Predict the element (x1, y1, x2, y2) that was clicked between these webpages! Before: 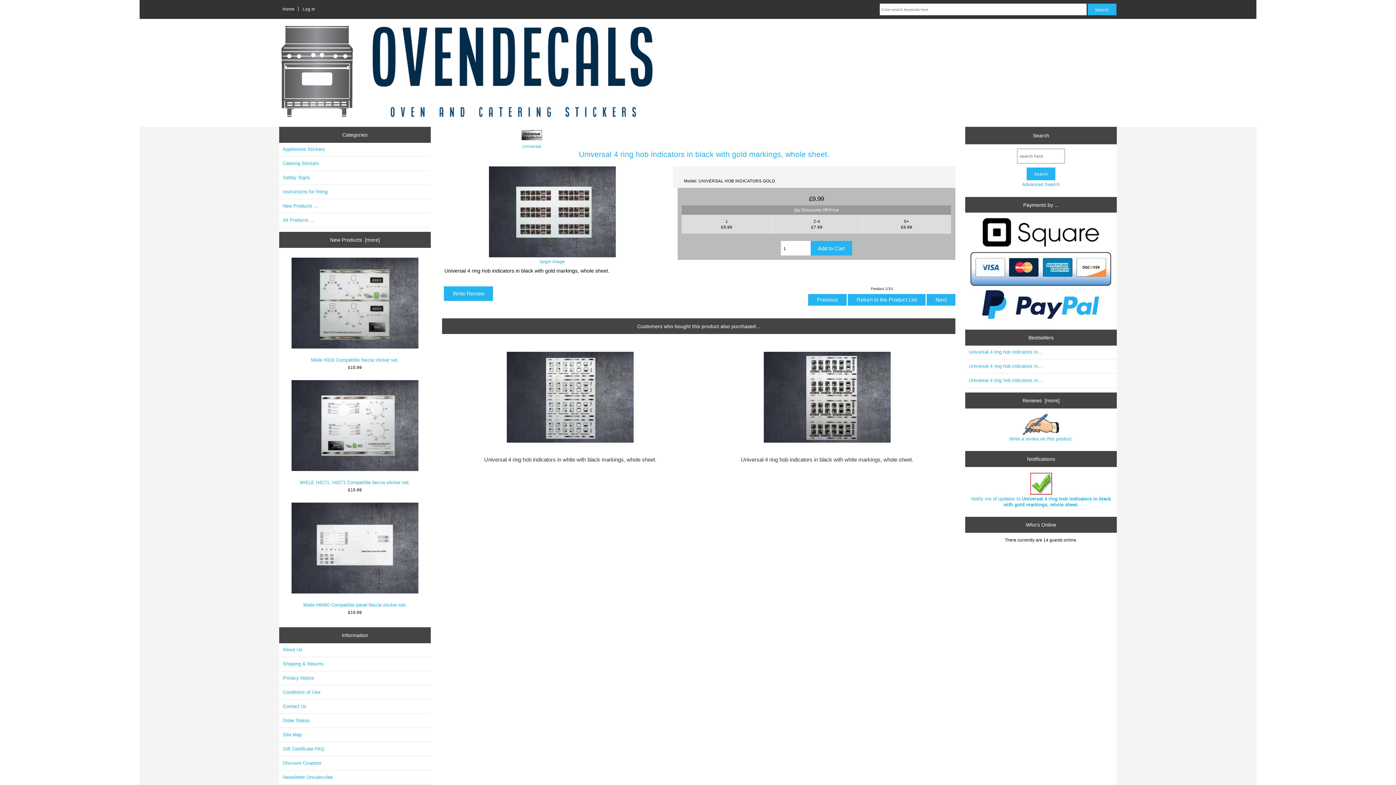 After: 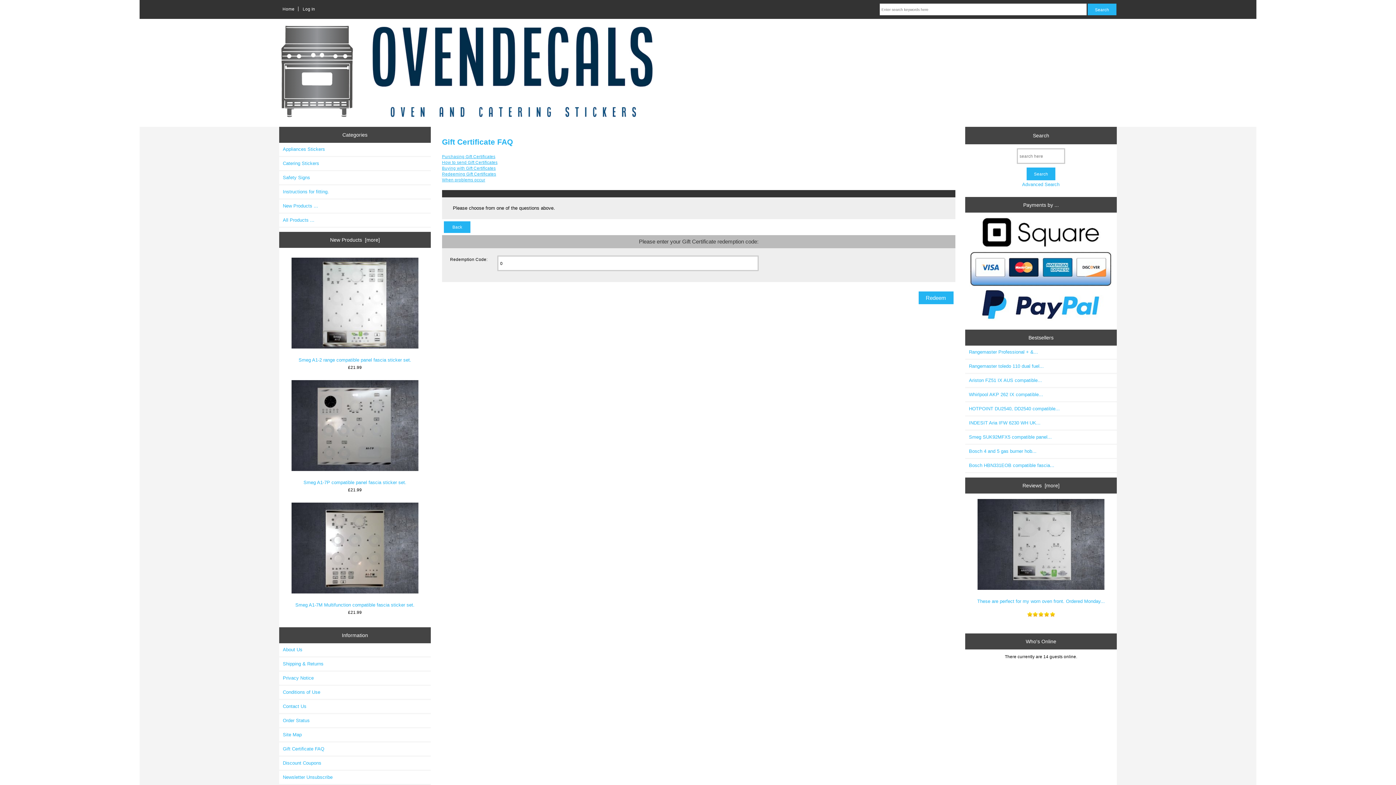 Action: label: Gift Certificate FAQ bbox: (279, 742, 430, 755)